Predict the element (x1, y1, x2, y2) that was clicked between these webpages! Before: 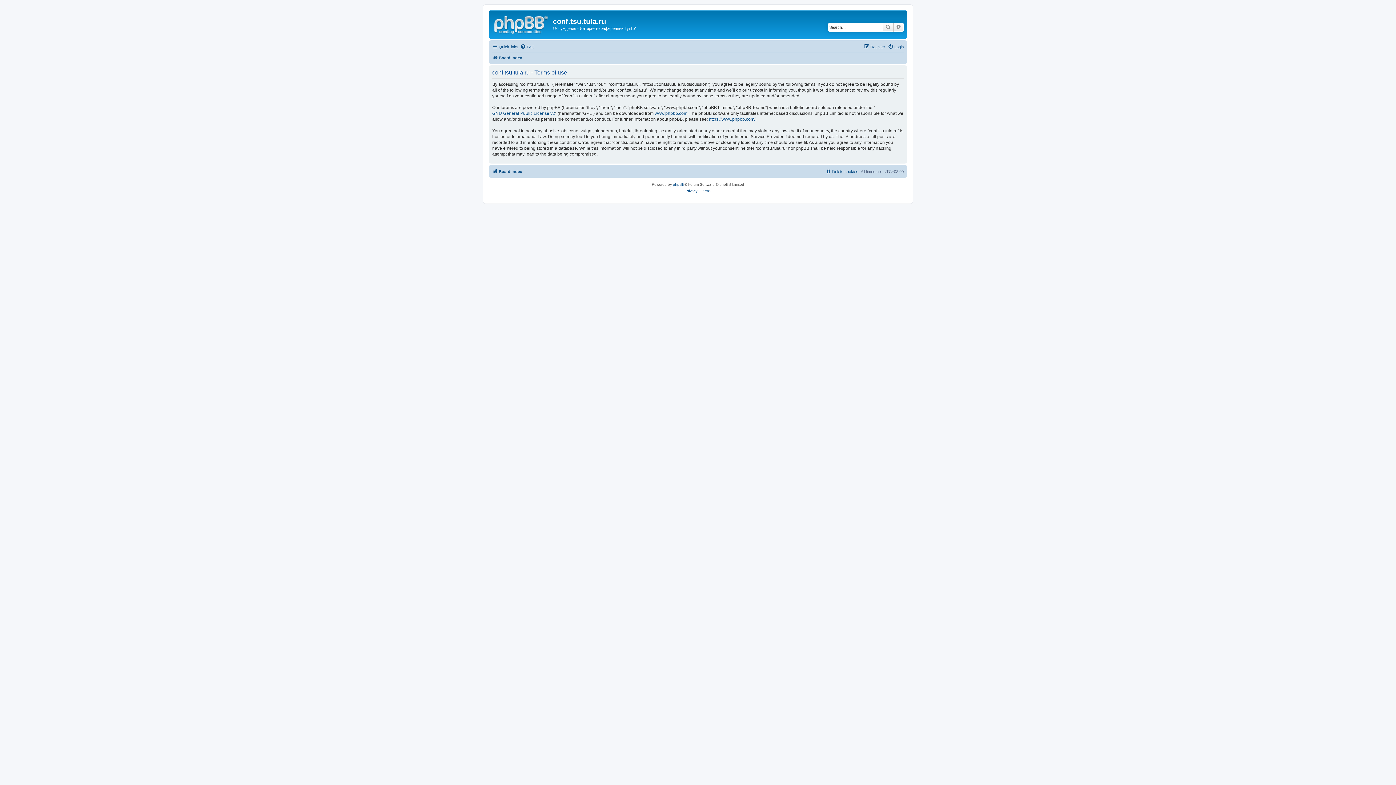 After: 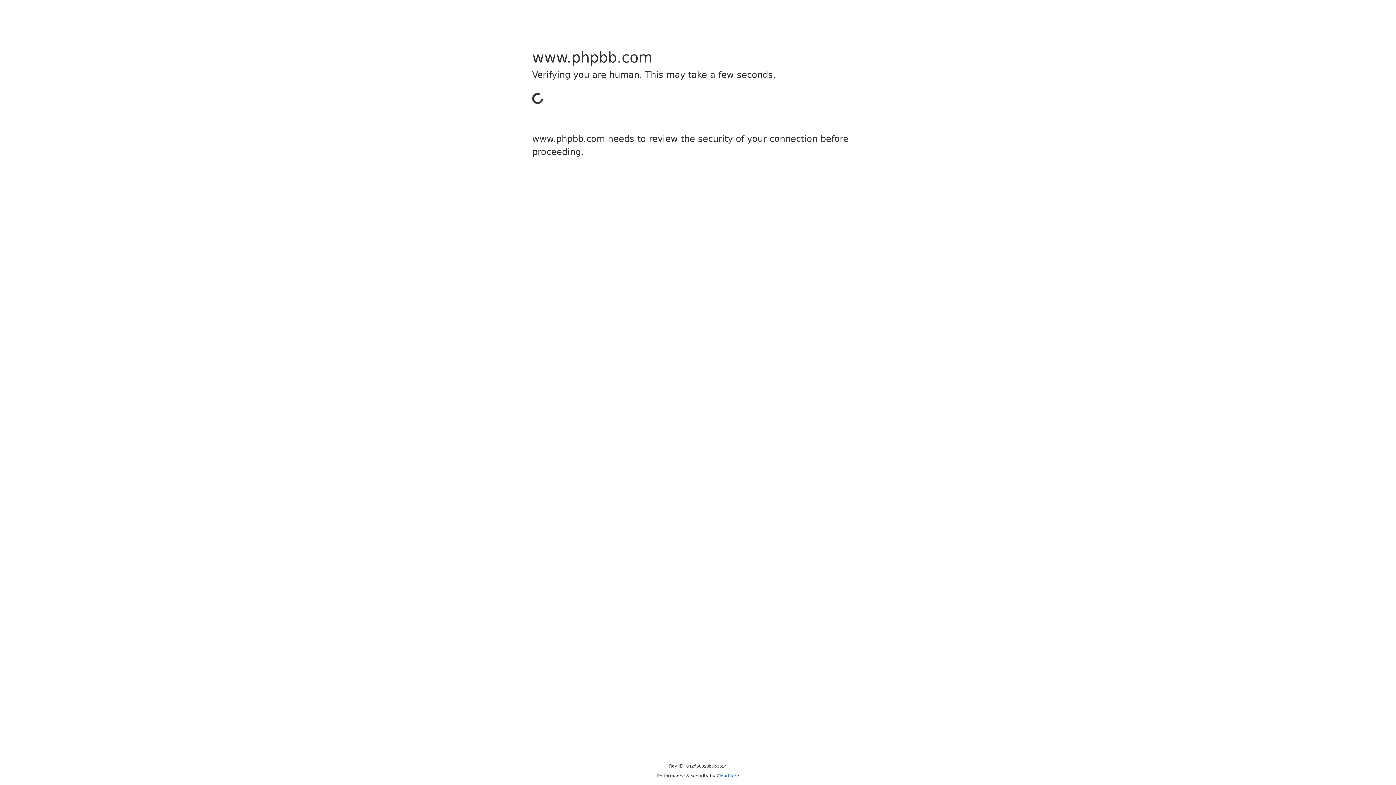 Action: bbox: (654, 110, 687, 116) label: www.phpbb.com